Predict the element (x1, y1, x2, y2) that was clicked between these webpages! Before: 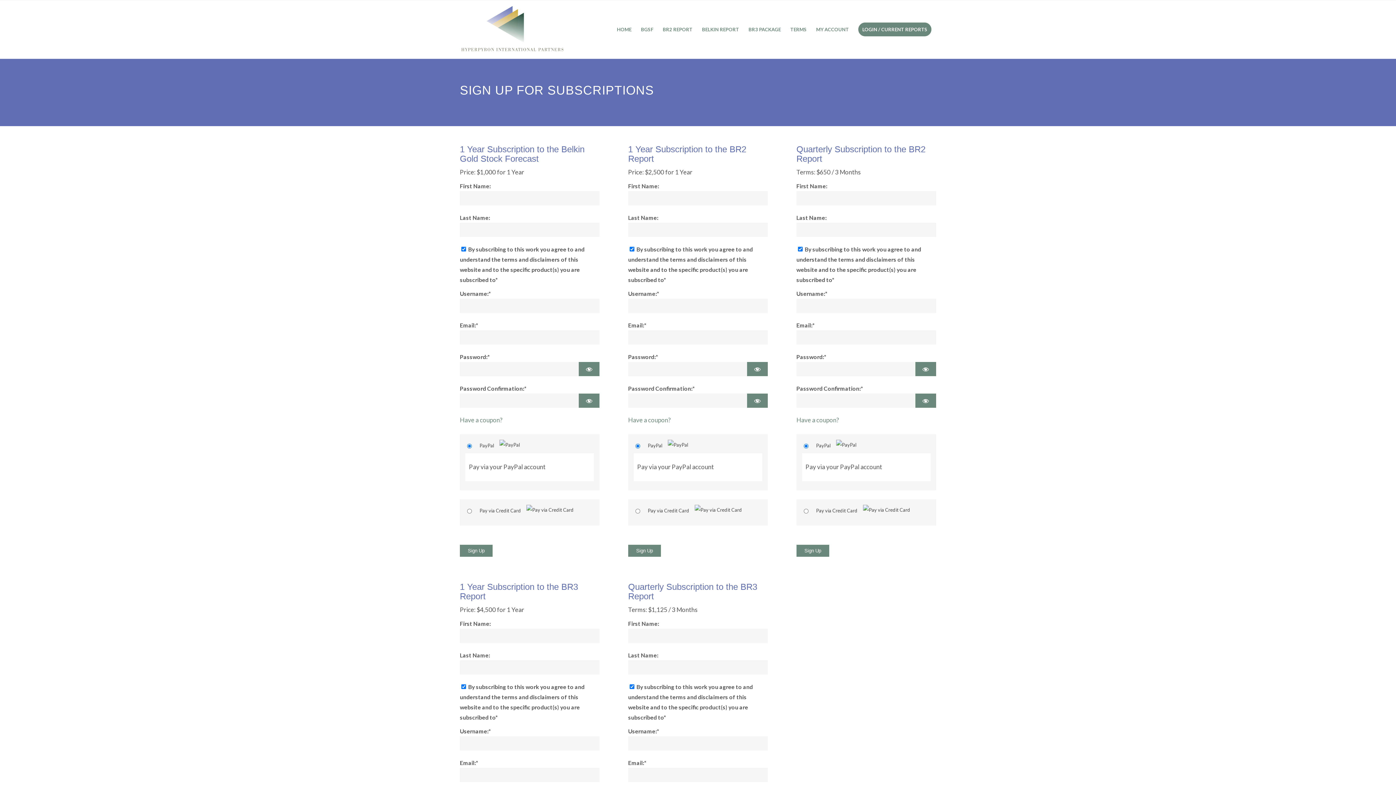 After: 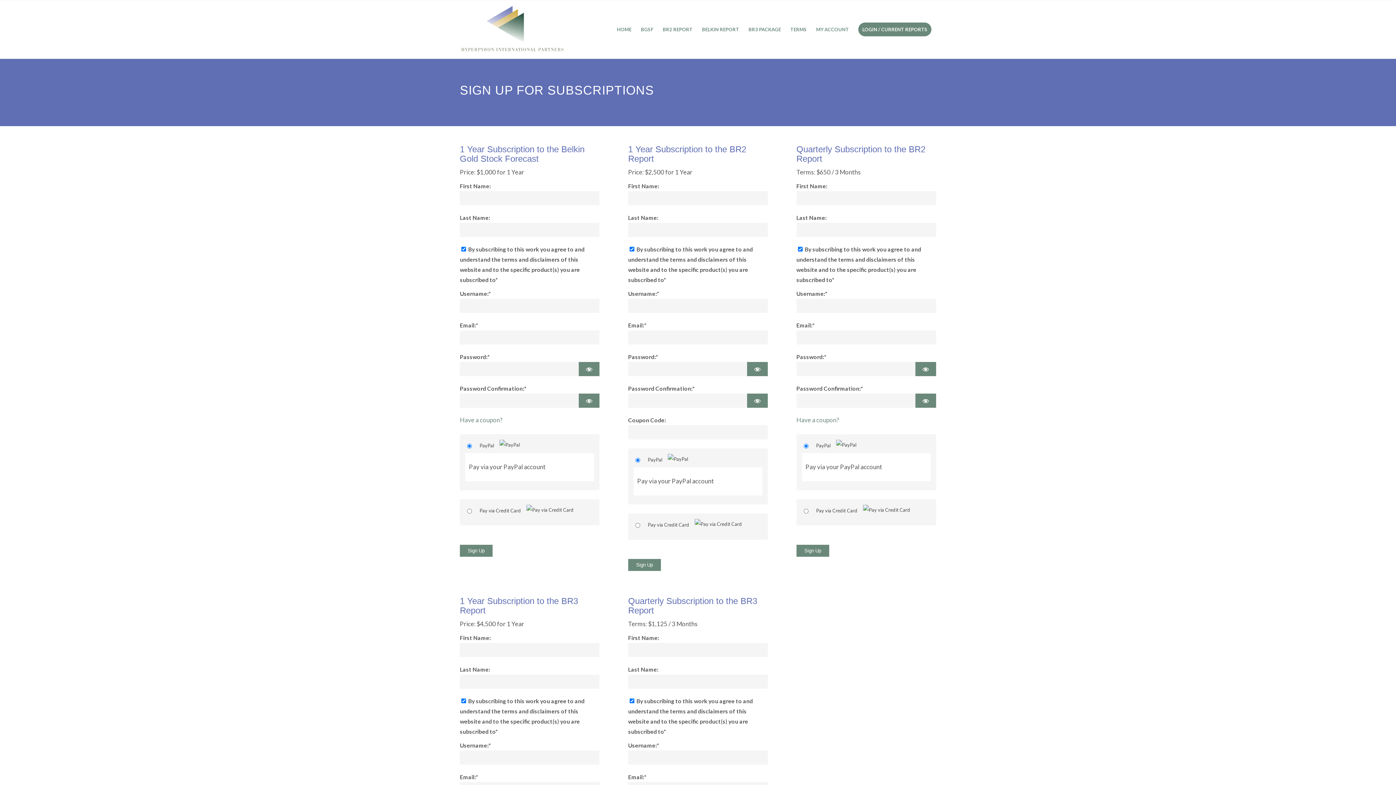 Action: bbox: (628, 416, 670, 424) label: Have a coupon?